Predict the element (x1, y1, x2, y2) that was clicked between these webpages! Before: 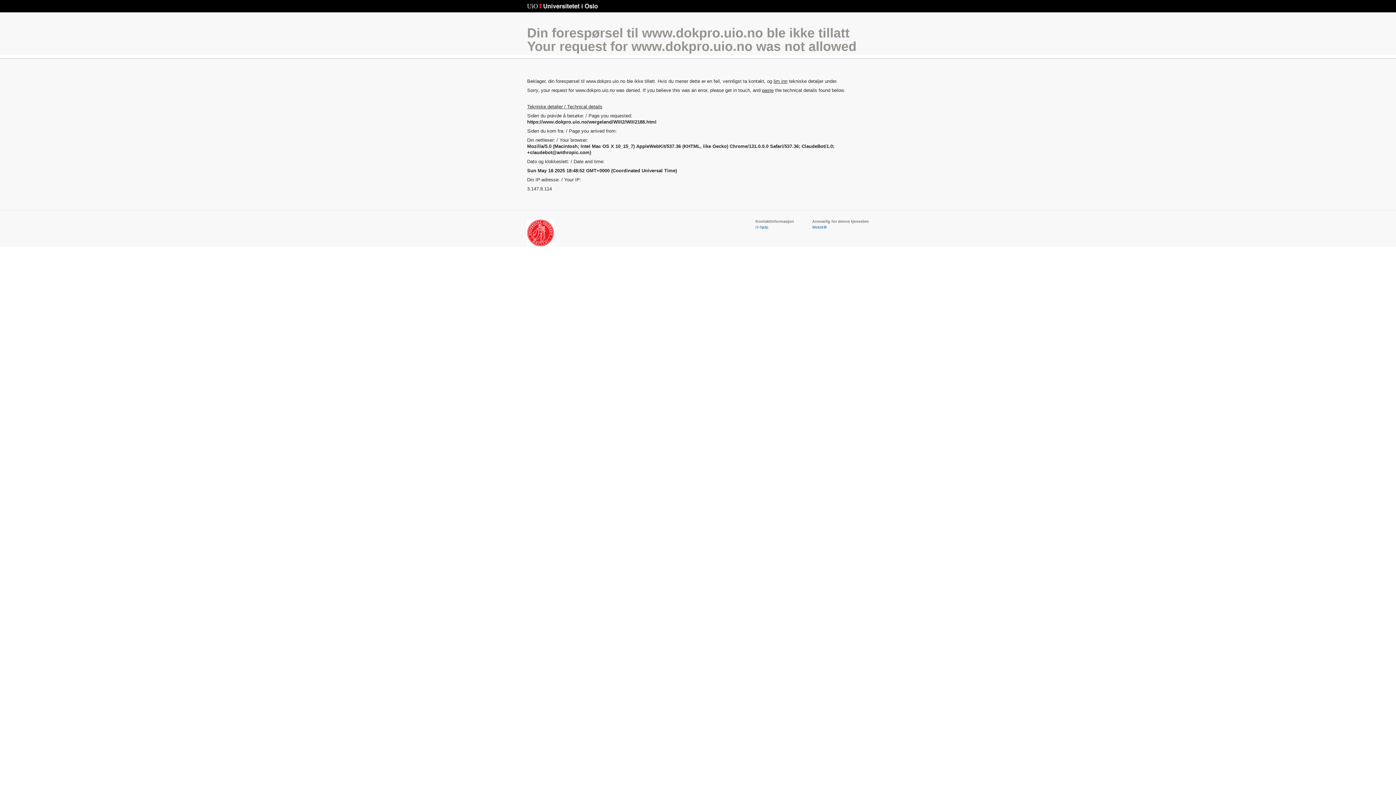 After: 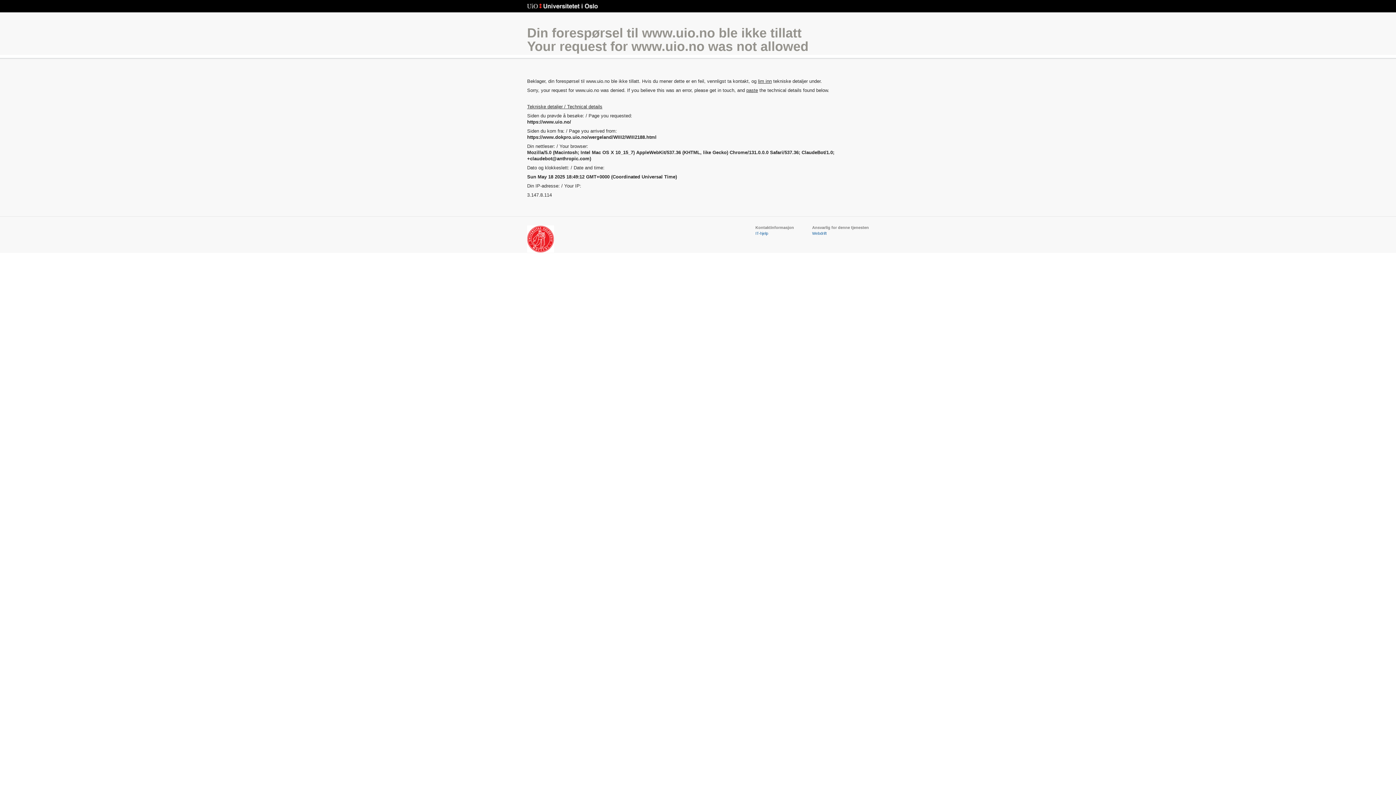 Action: label: Universitetet i Oslo bbox: (527, 3, 598, 9)